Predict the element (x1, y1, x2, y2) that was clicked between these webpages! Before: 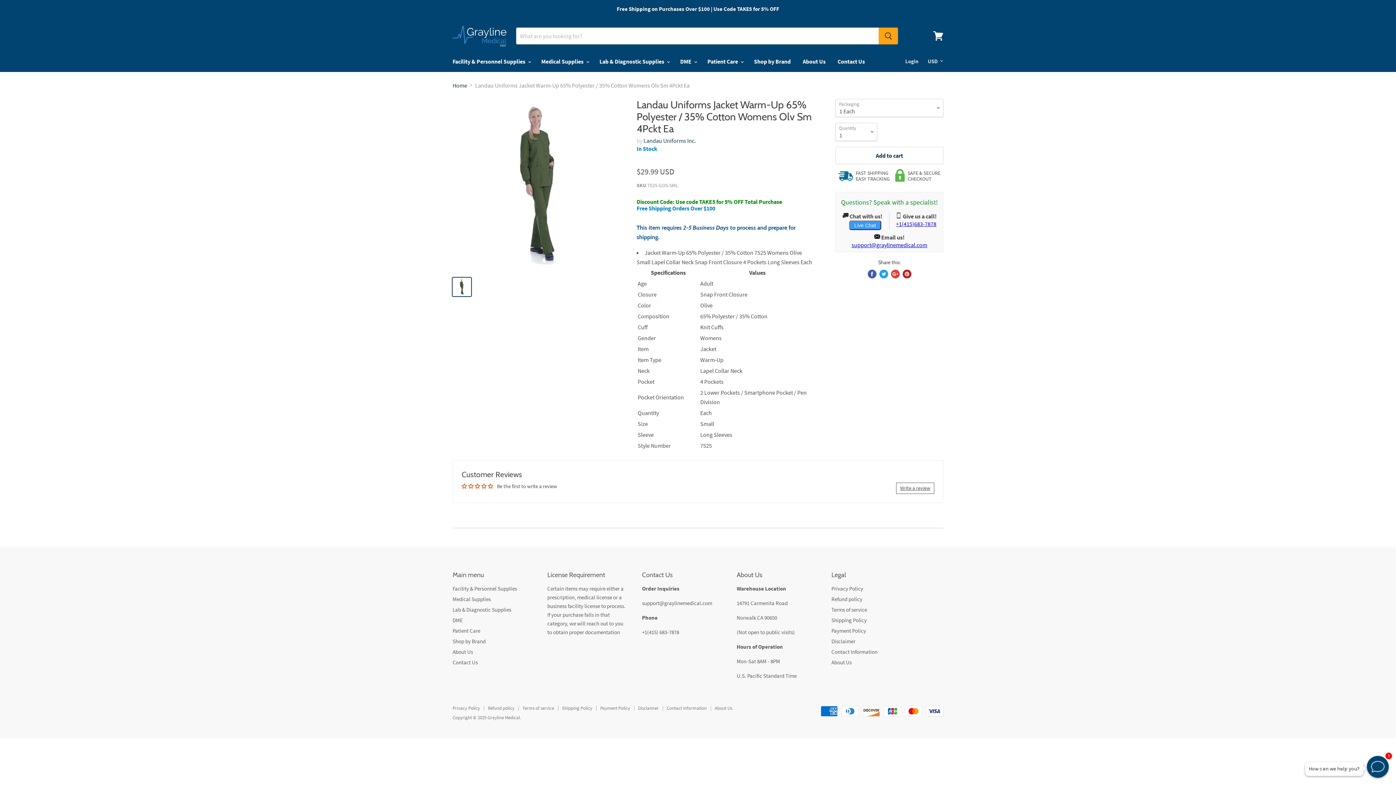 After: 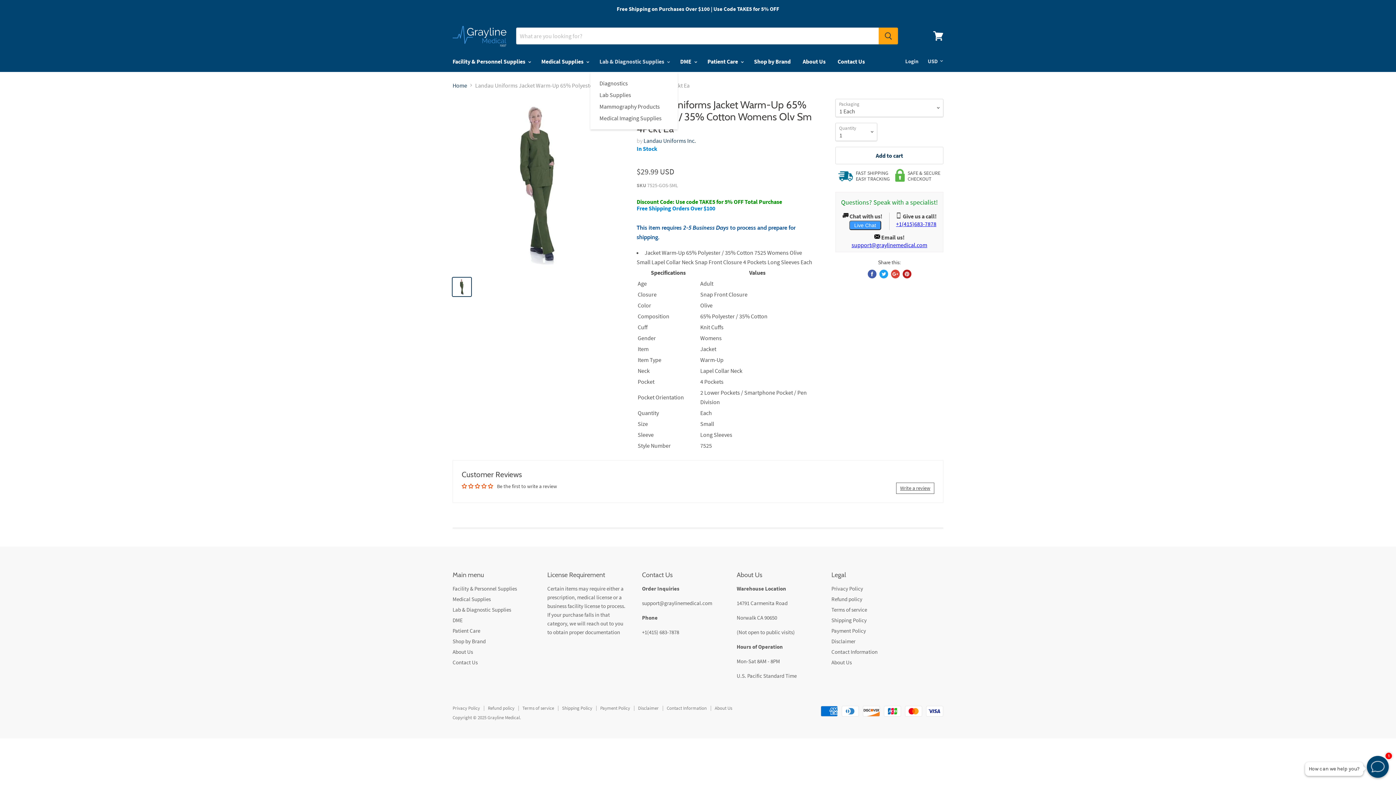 Action: bbox: (594, 53, 673, 68) label: Lab & Diagnostic Supplies 